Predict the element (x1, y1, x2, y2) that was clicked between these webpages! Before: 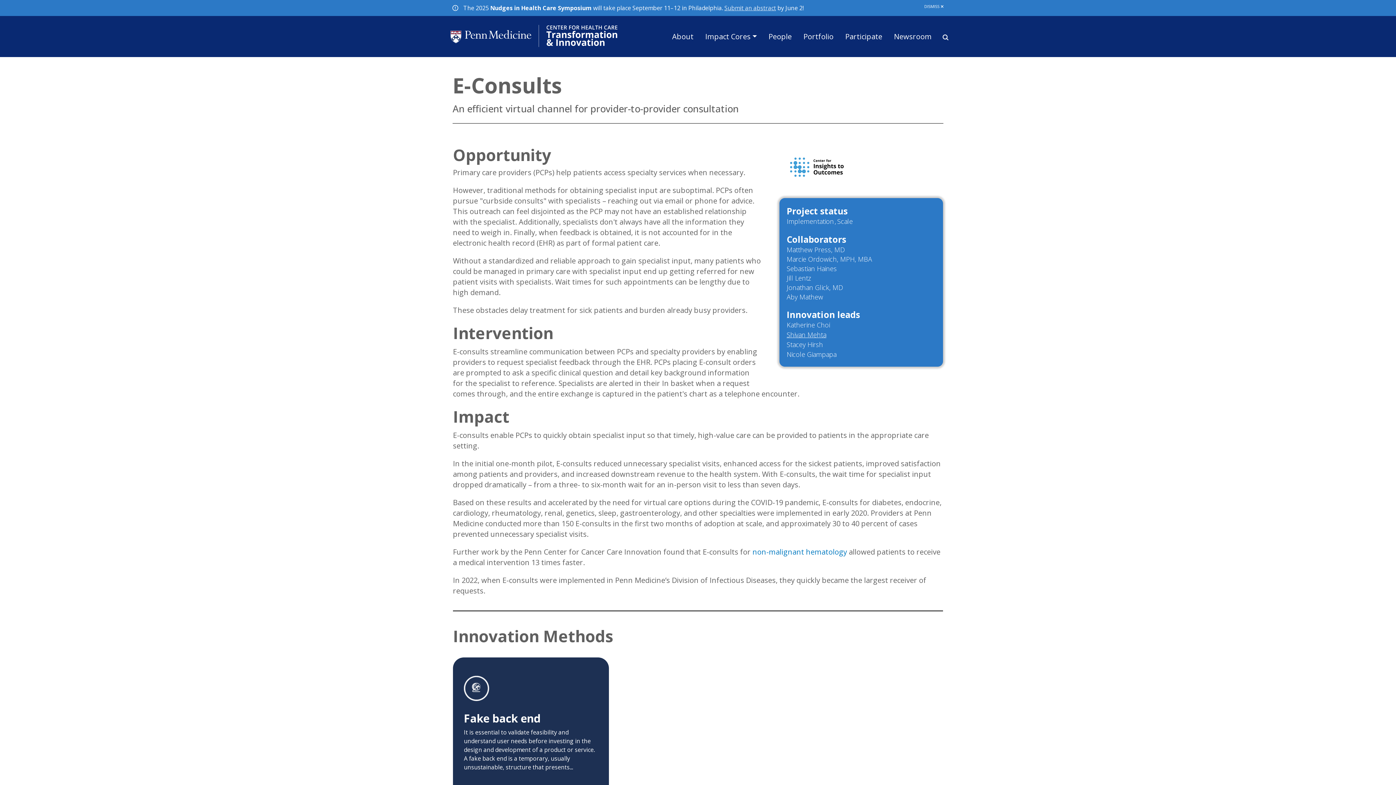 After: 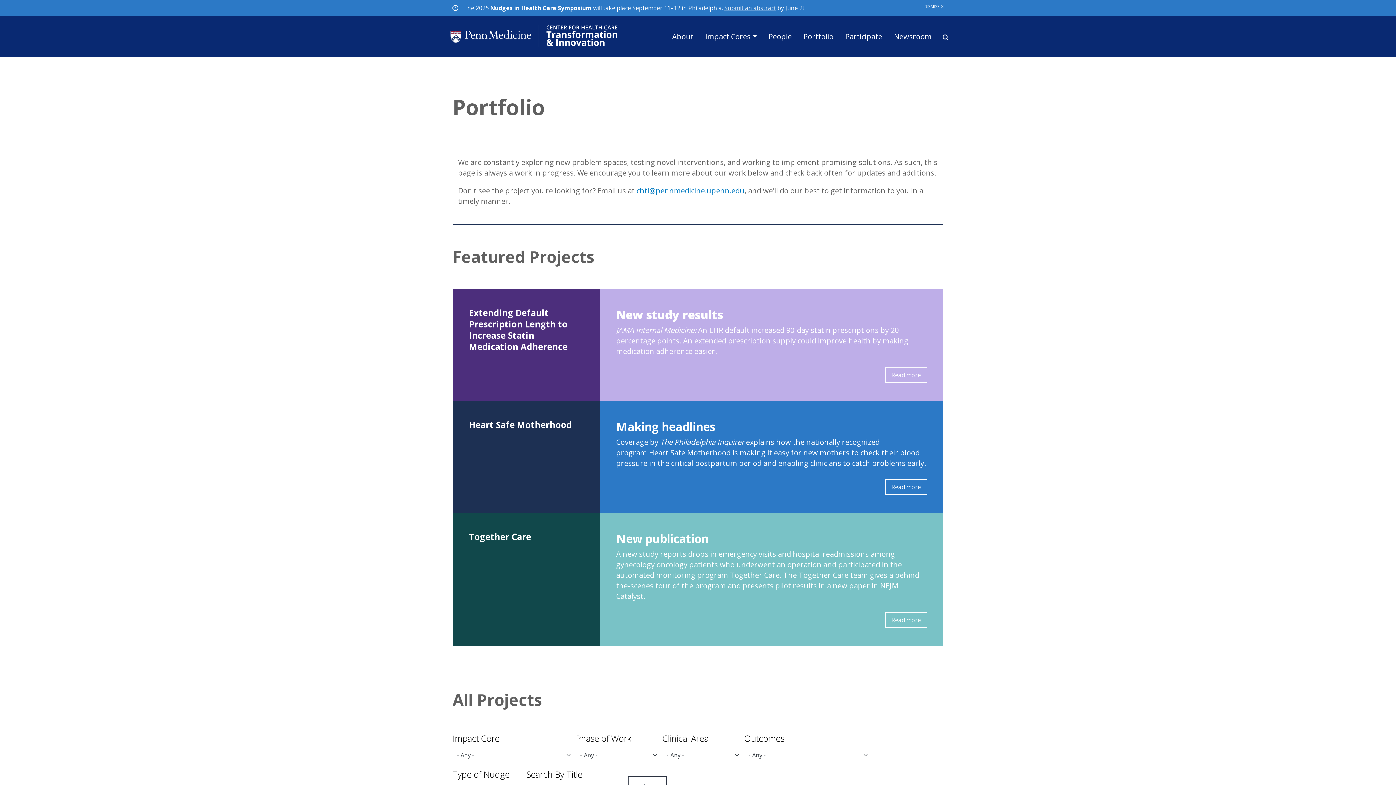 Action: bbox: (797, 30, 839, 42) label: Portfolio